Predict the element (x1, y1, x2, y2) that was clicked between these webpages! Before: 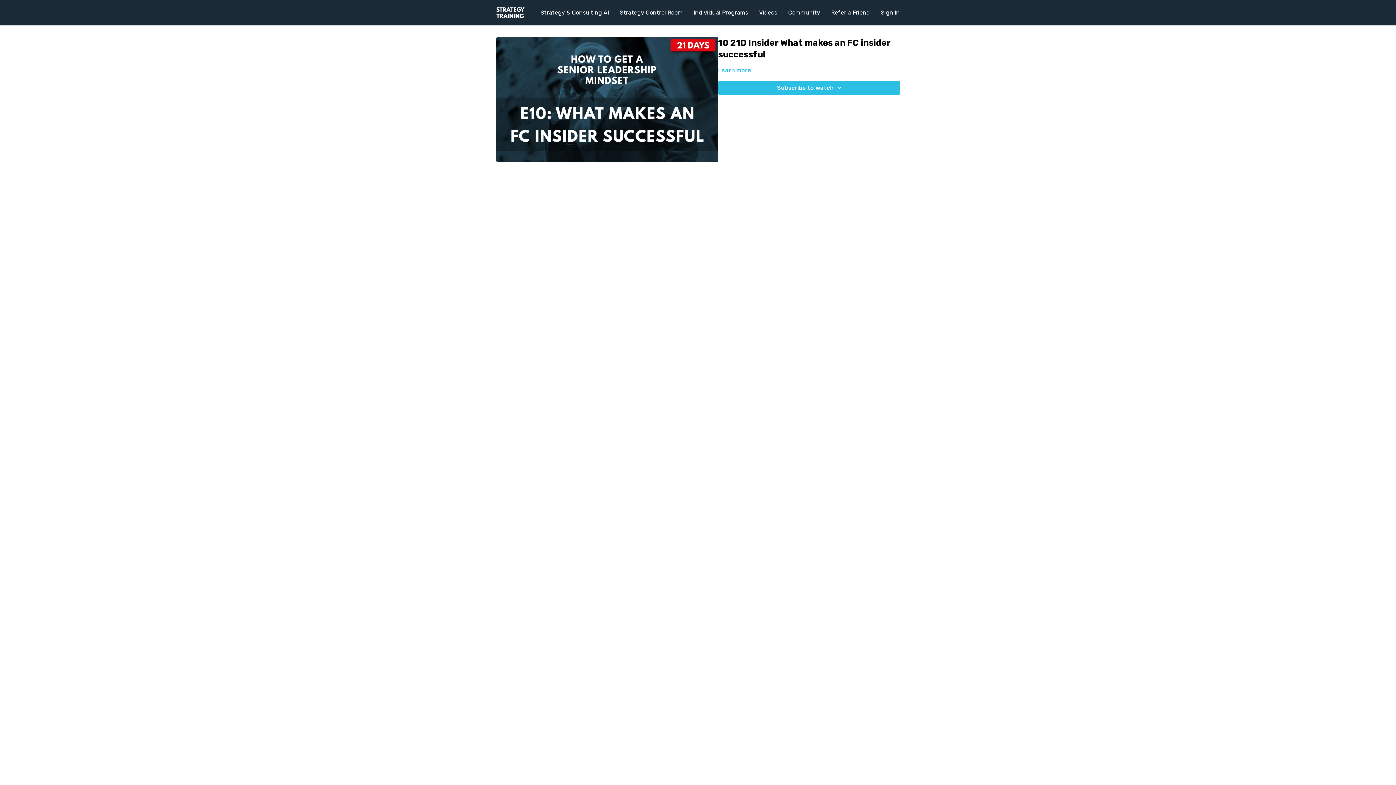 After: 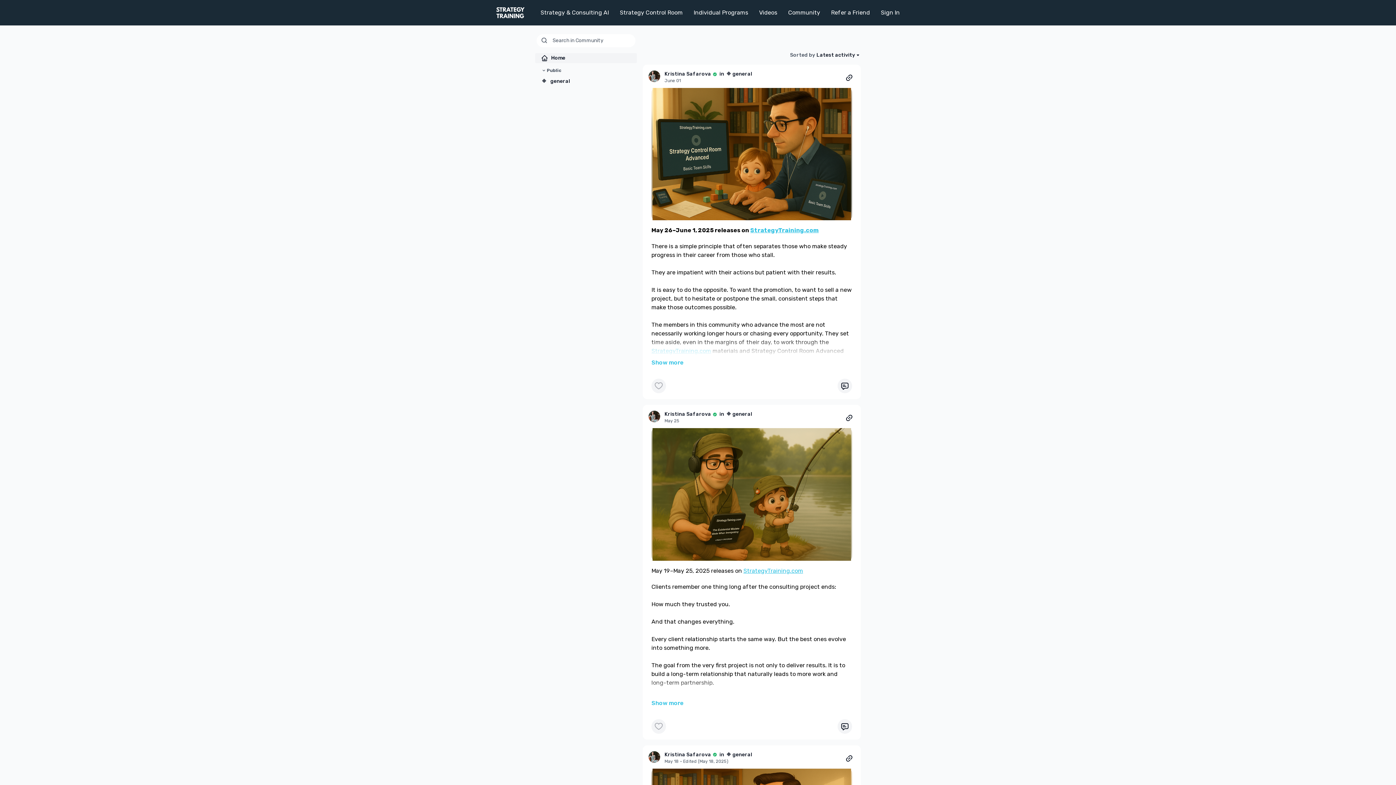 Action: label: Community bbox: (788, 5, 820, 20)